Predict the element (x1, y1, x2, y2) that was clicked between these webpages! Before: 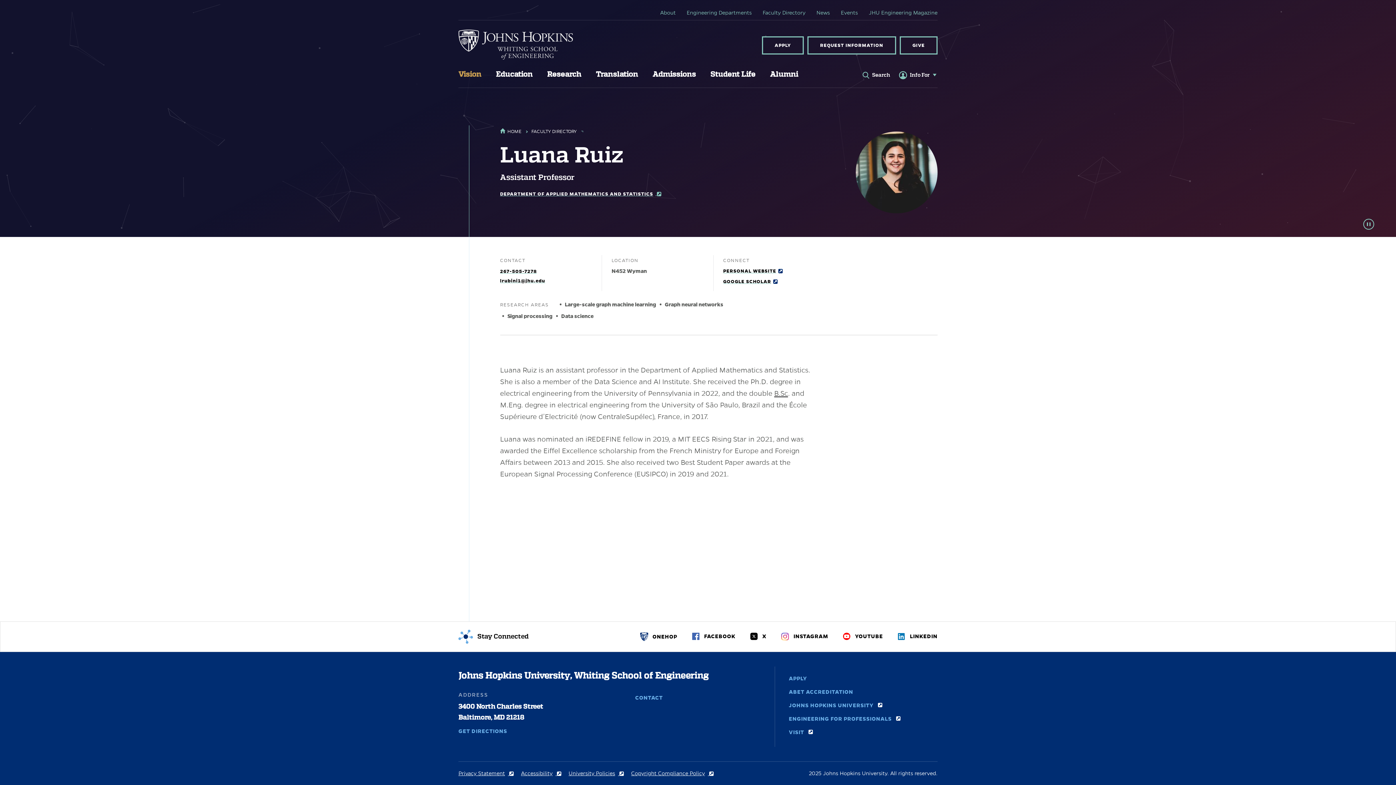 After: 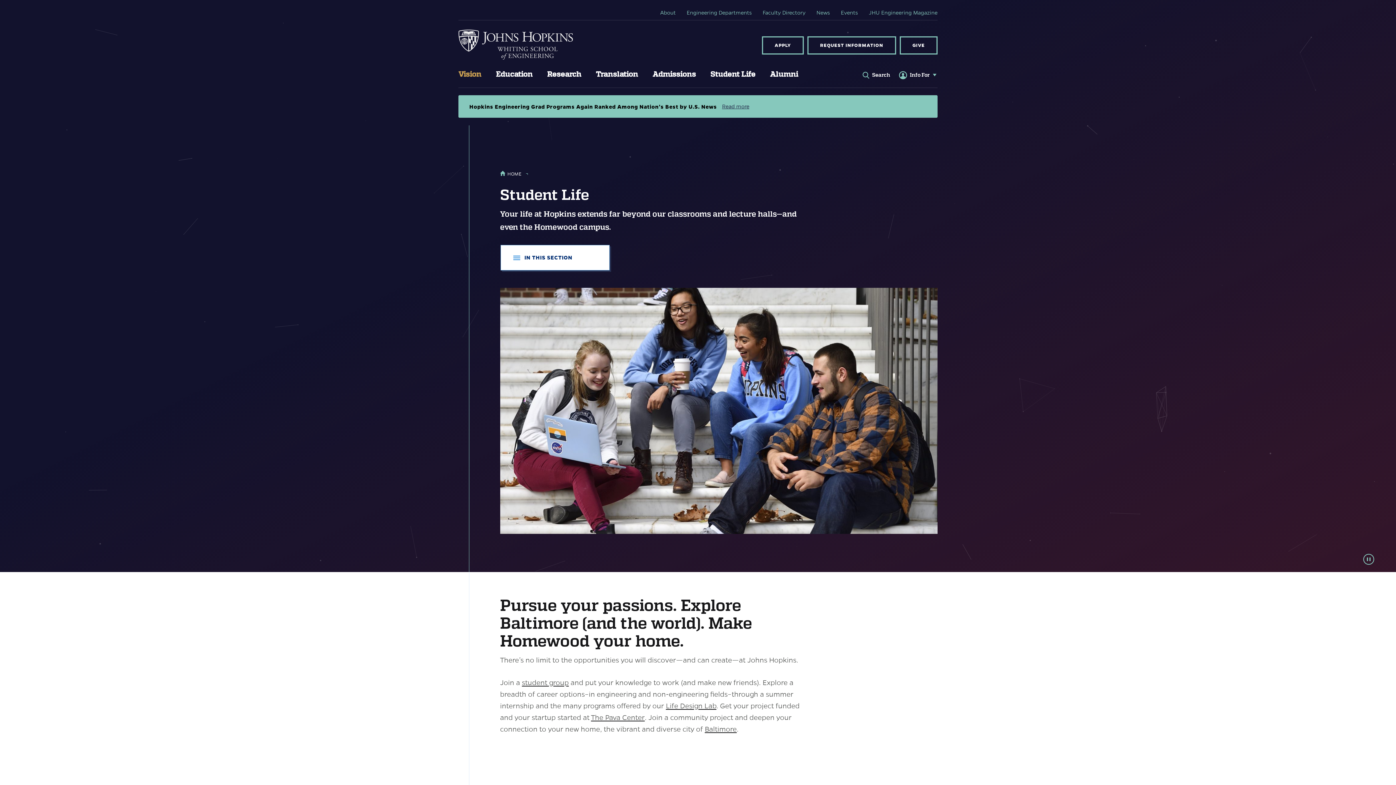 Action: bbox: (703, 63, 762, 90) label: Student Life